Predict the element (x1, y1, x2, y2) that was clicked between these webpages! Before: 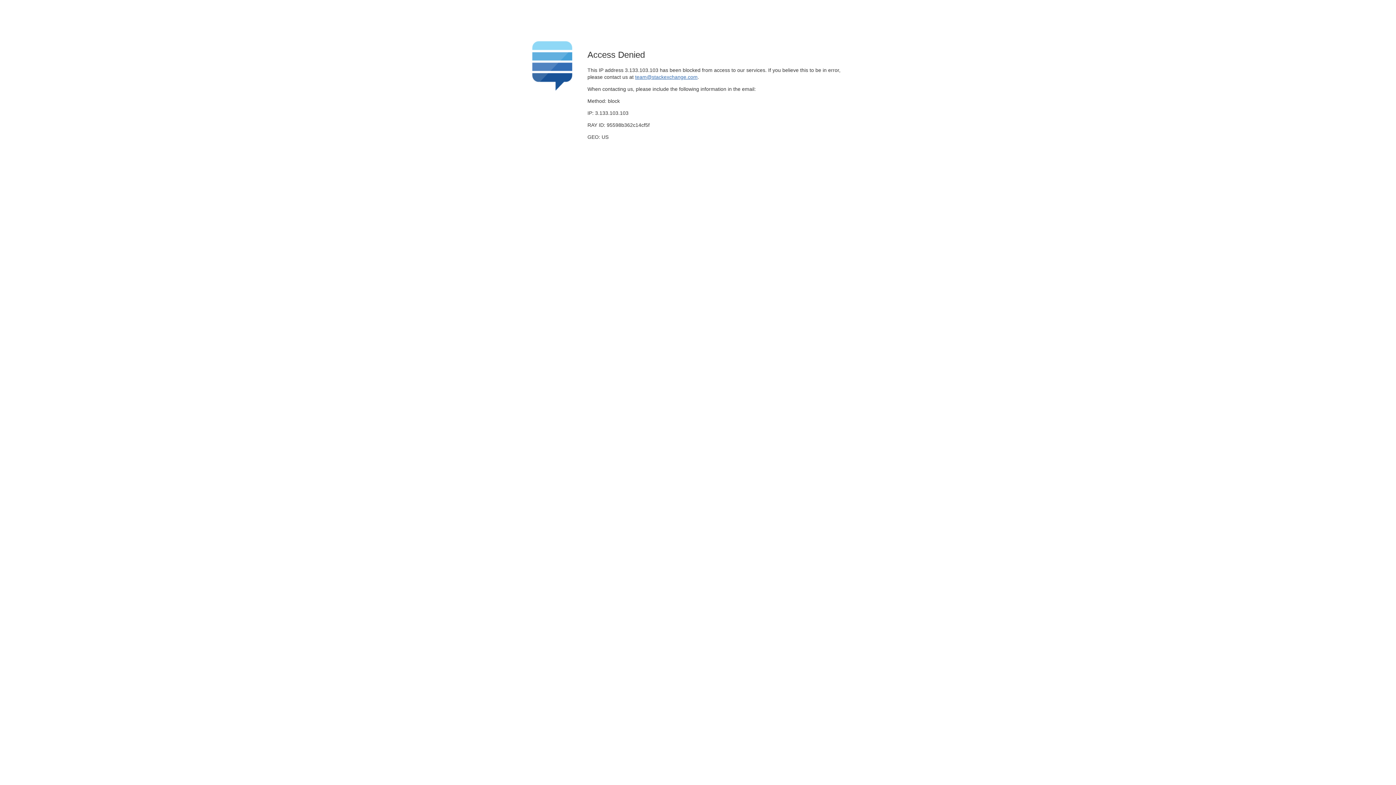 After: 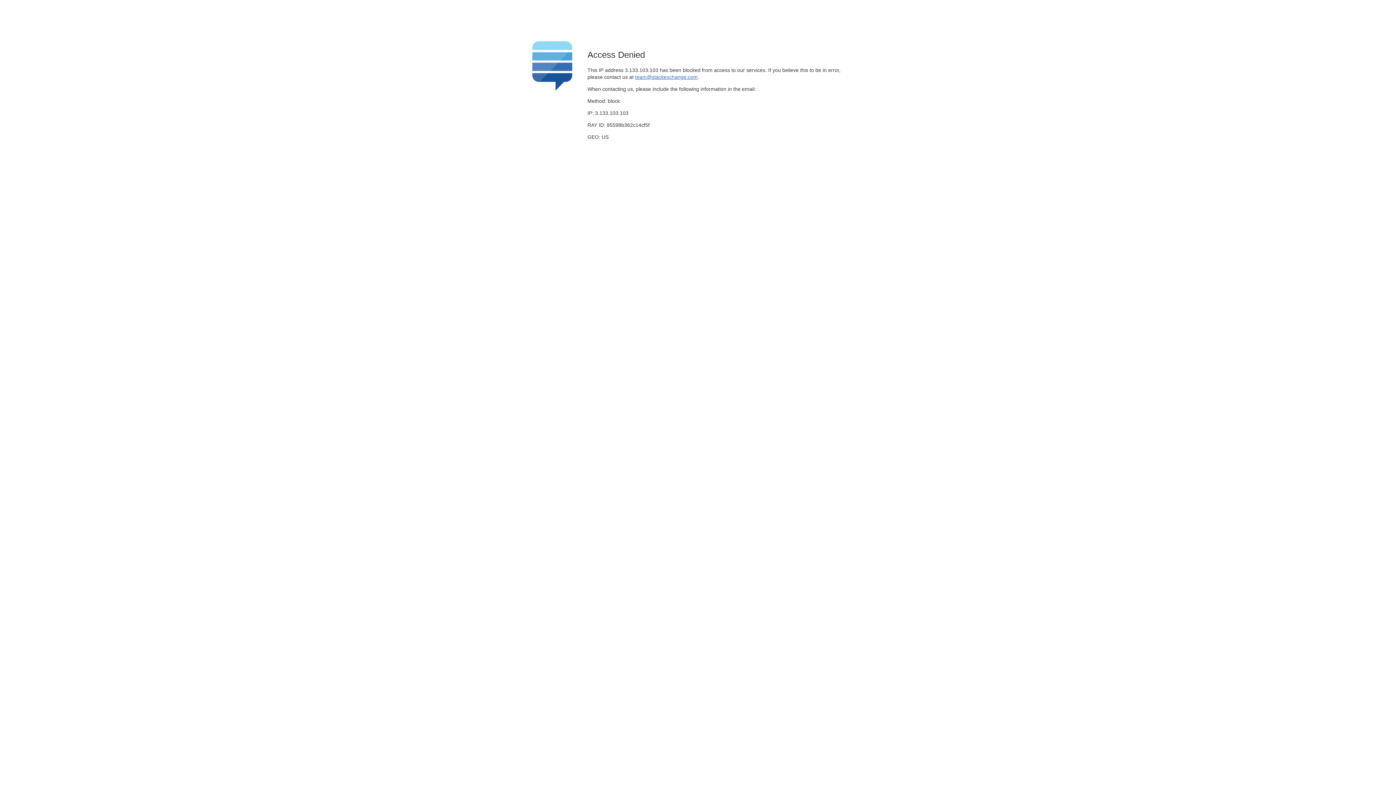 Action: label: team@stackexchange.com bbox: (635, 74, 697, 79)